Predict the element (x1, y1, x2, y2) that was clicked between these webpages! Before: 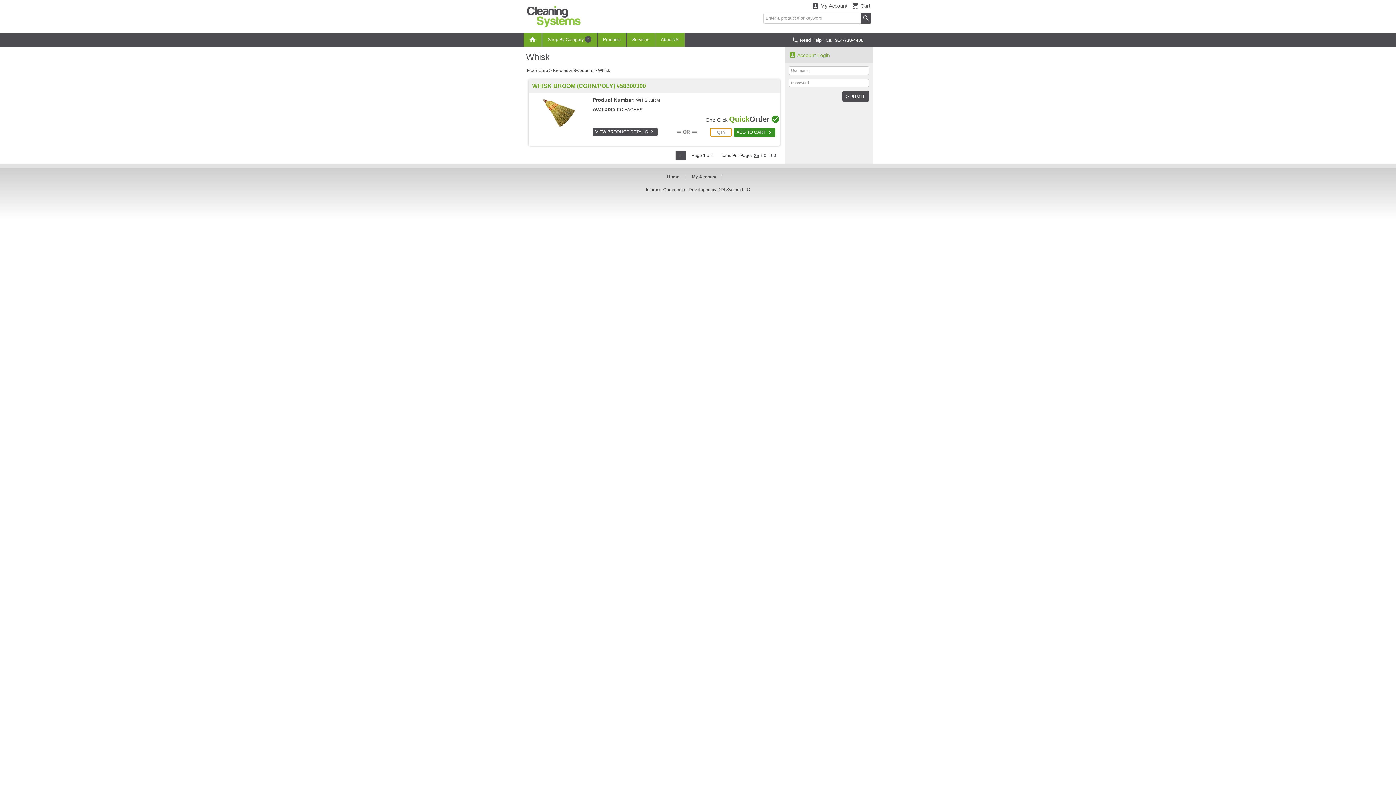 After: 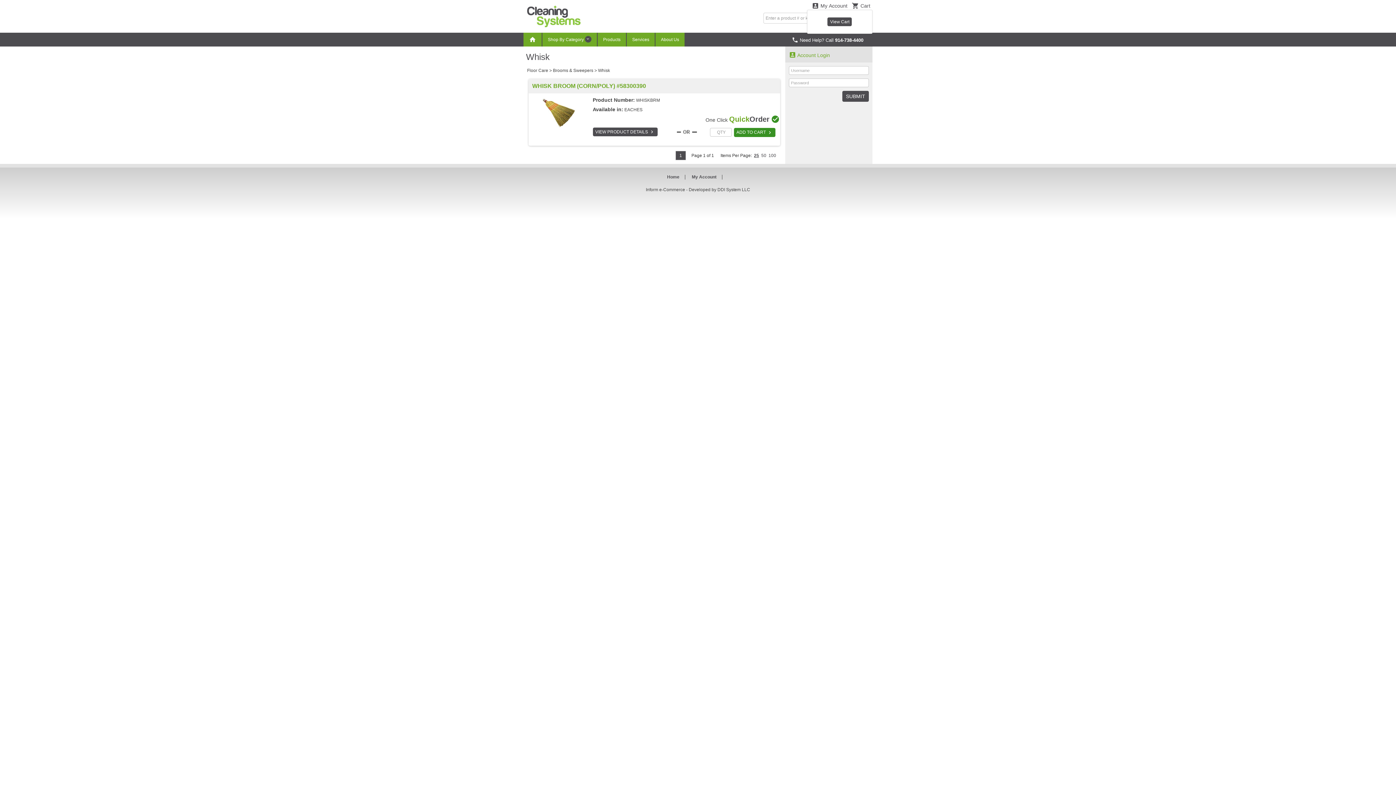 Action: bbox: (849, 0, 872, 9) label:  Cart